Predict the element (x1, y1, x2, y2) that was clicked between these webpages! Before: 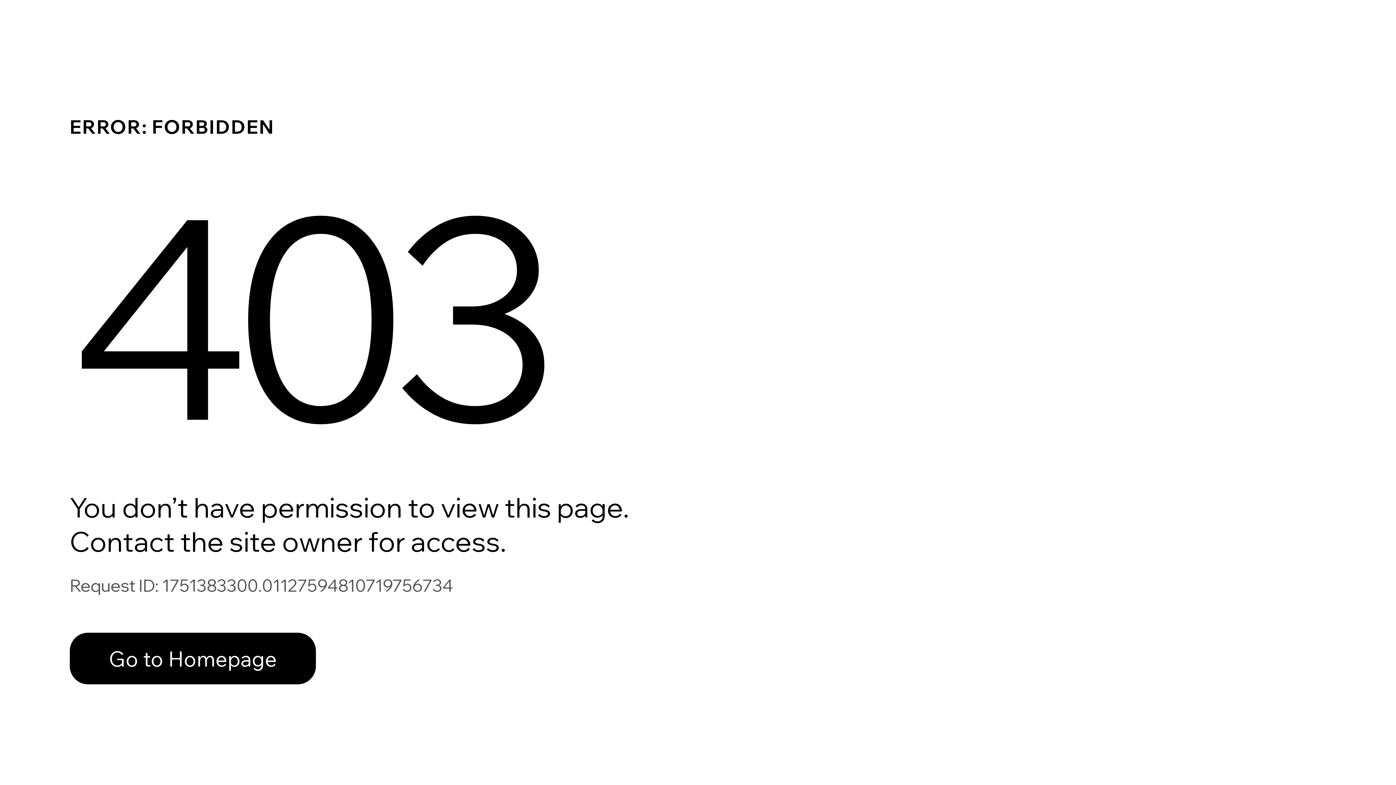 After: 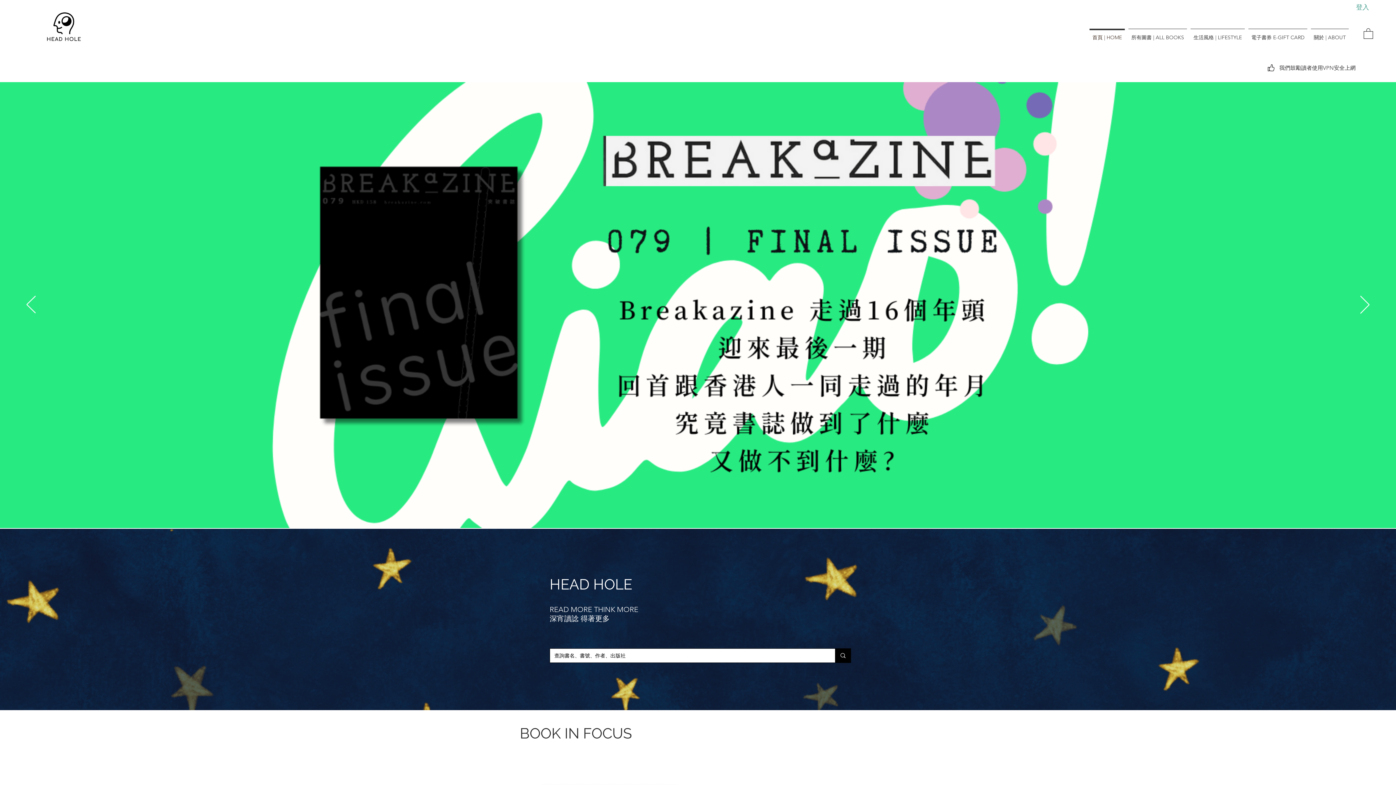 Action: bbox: (69, 633, 316, 684) label: Go to Homepage